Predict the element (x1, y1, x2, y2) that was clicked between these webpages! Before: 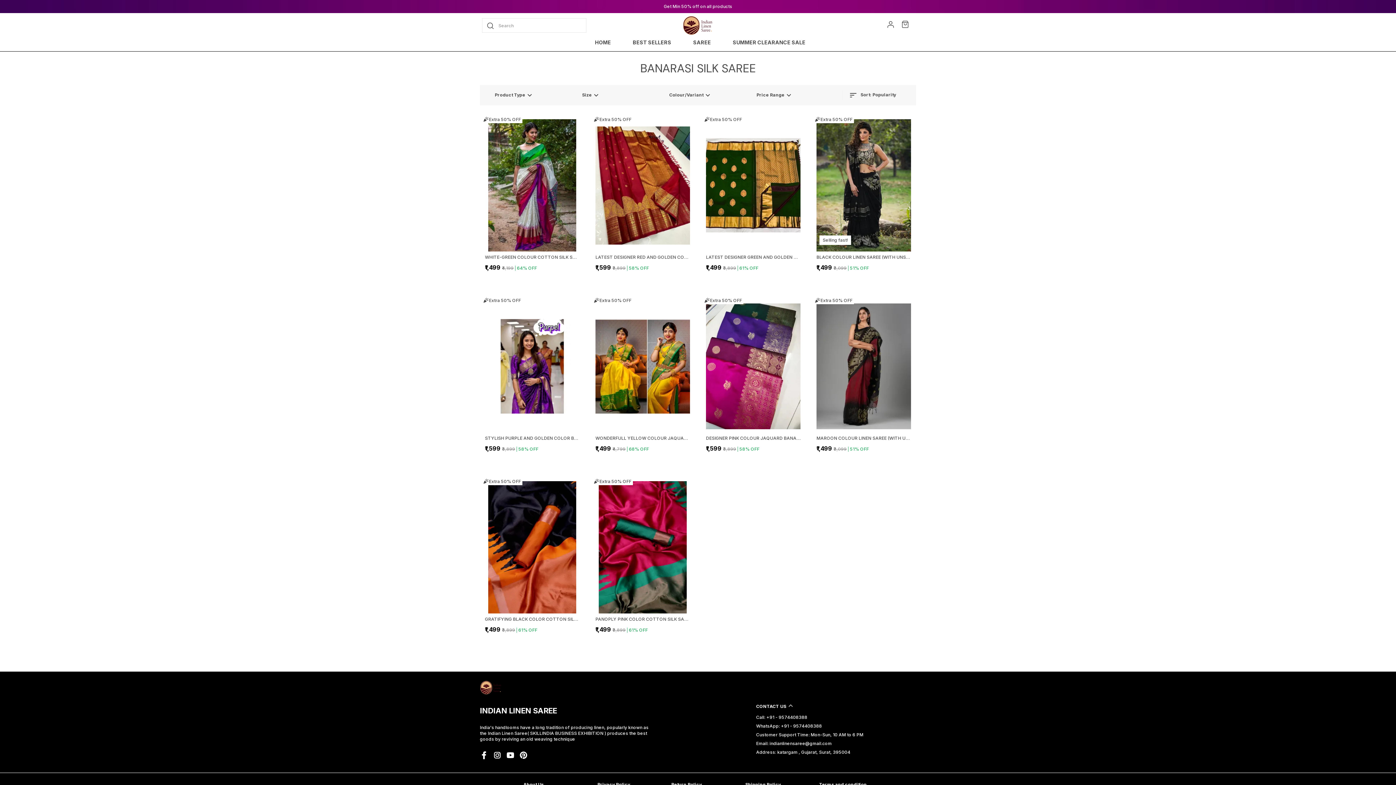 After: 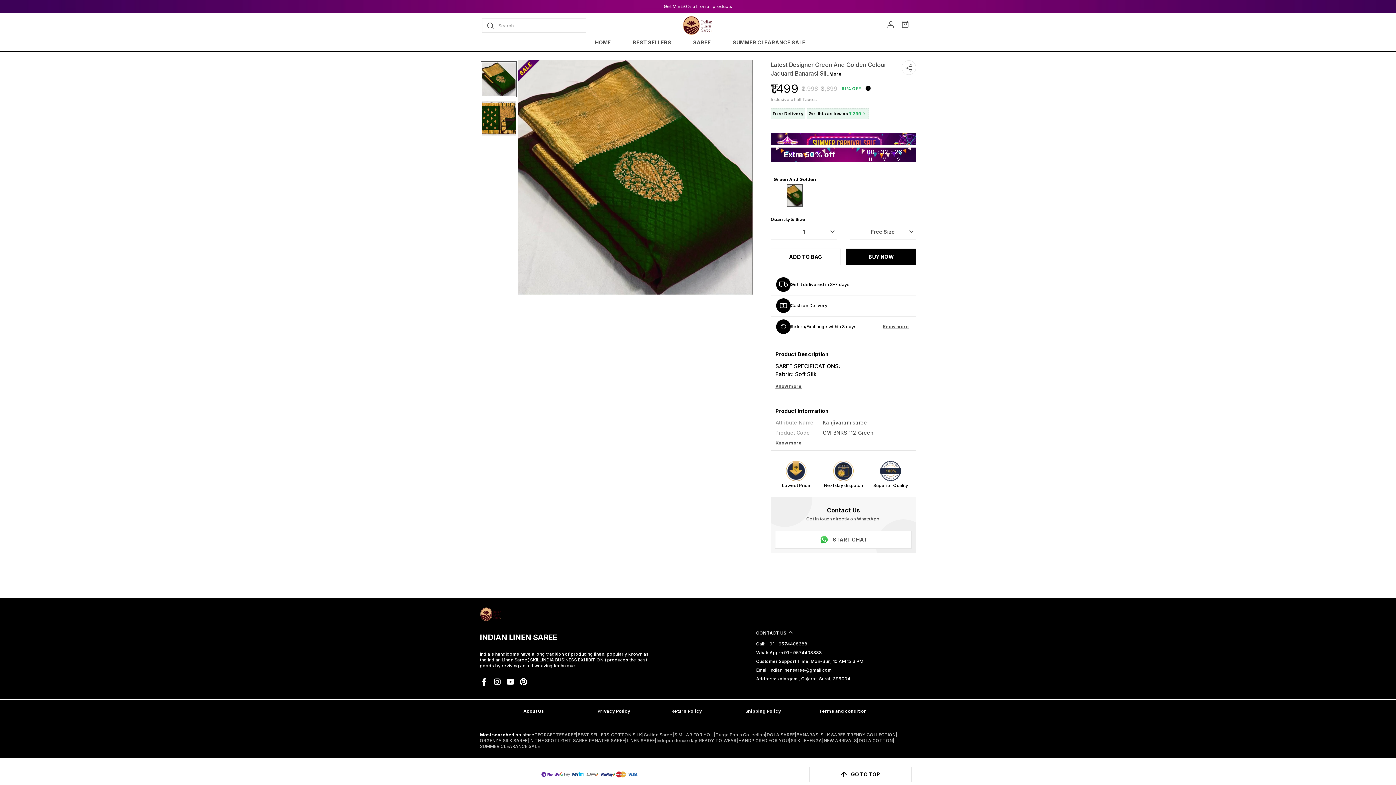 Action: label: LATEST DESIGNER GREEN AND GOLDEN COLOUR JAQUARD BANARASI SILK SAREE

₹1,499₹3,89961% OFF bbox: (706, 119, 800, 290)